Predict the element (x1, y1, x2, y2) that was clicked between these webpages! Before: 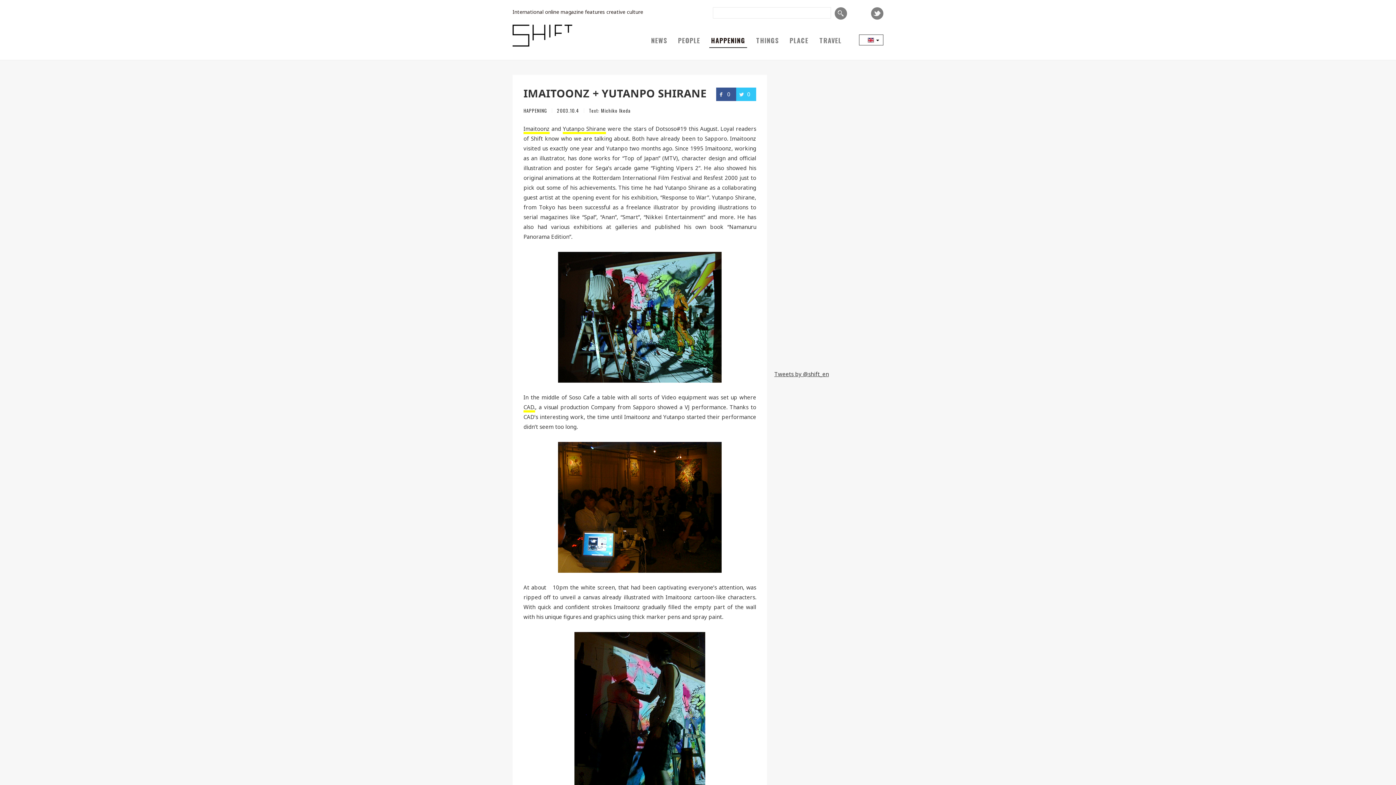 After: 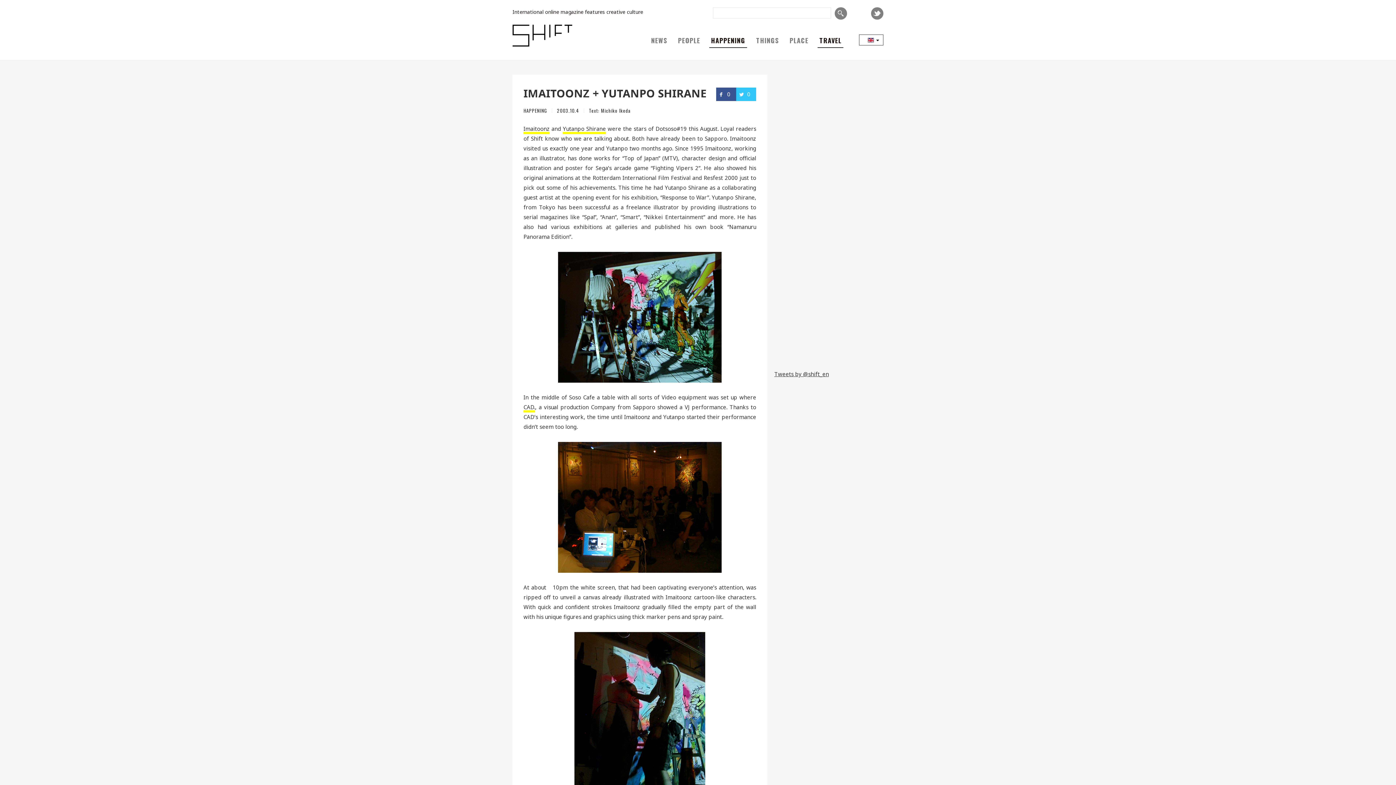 Action: label: TRAVEL bbox: (814, 31, 847, 49)